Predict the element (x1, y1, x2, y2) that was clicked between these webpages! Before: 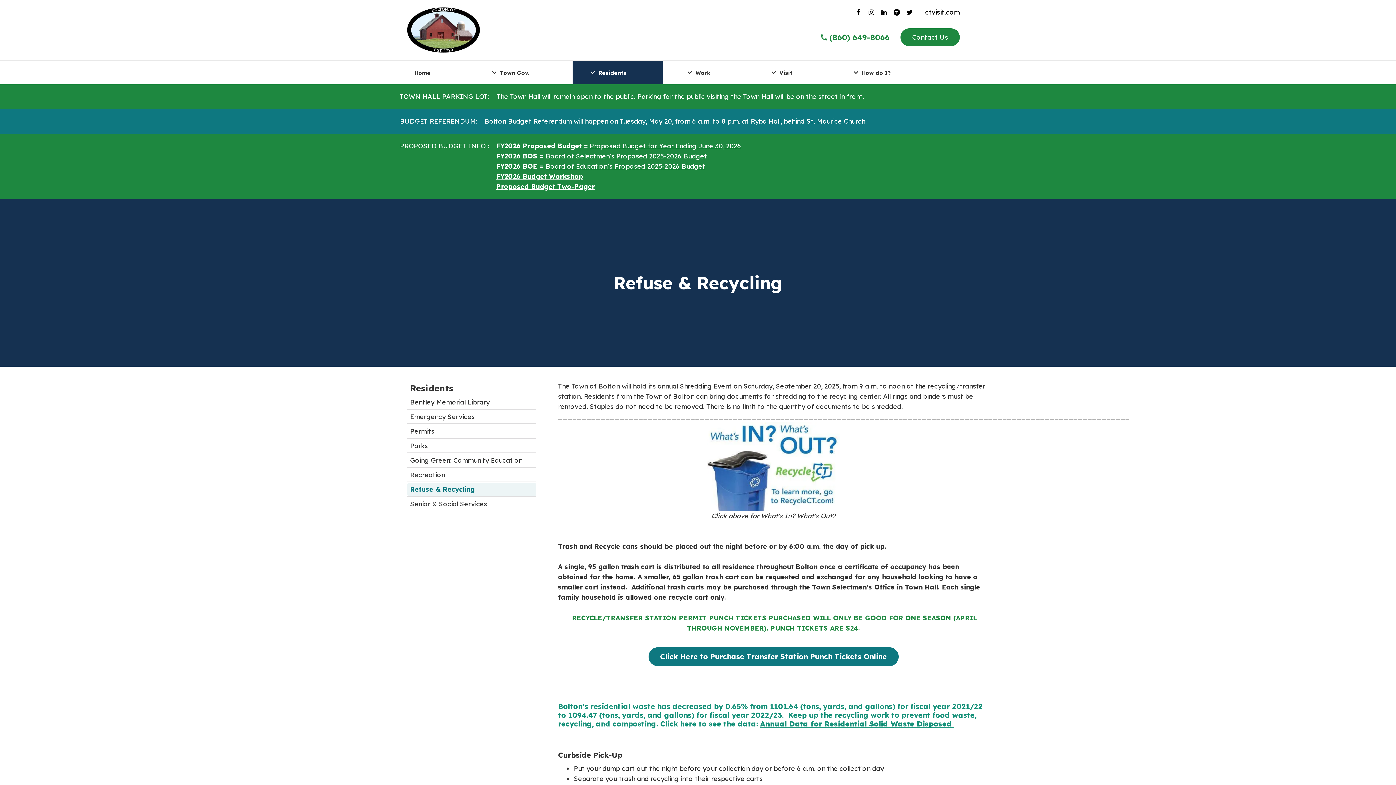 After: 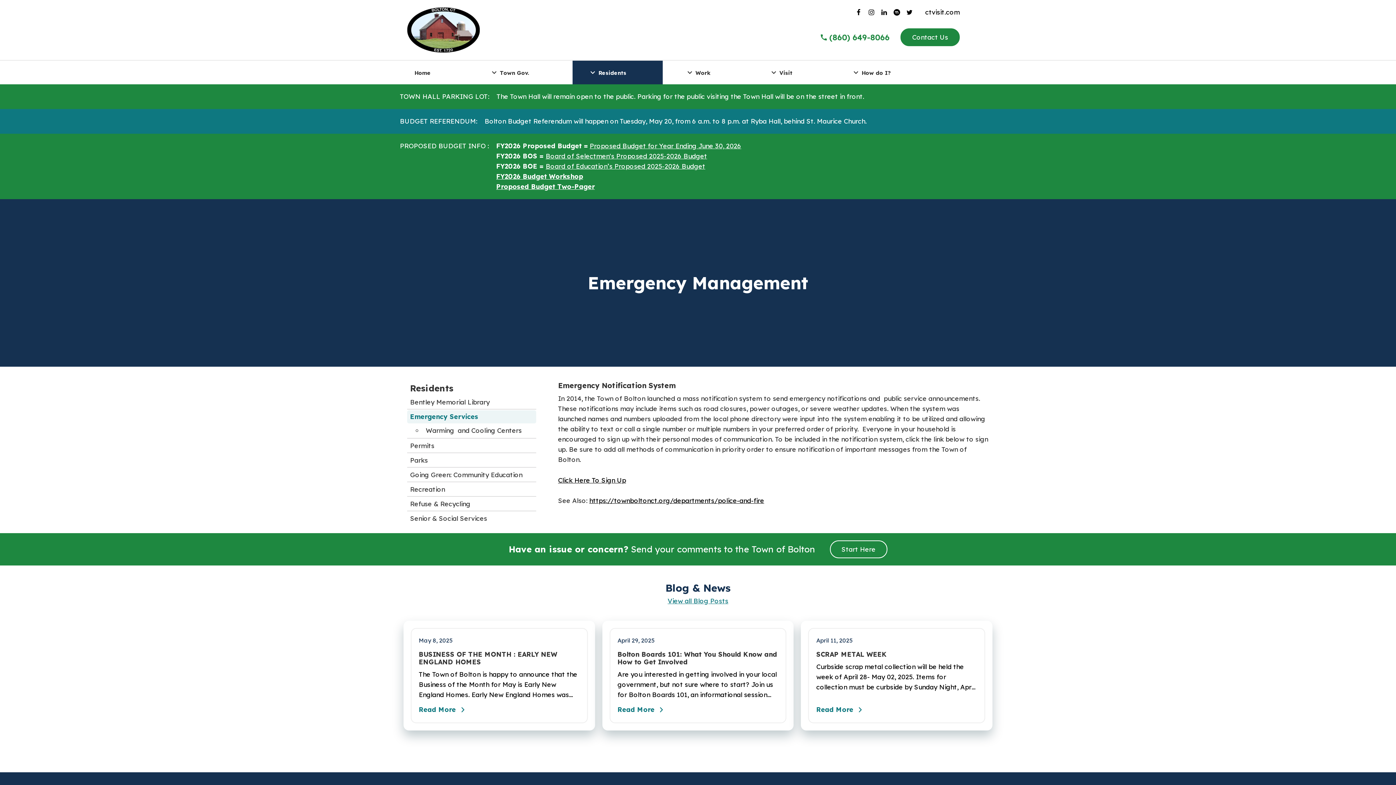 Action: label: Emergency Services bbox: (407, 410, 536, 423)